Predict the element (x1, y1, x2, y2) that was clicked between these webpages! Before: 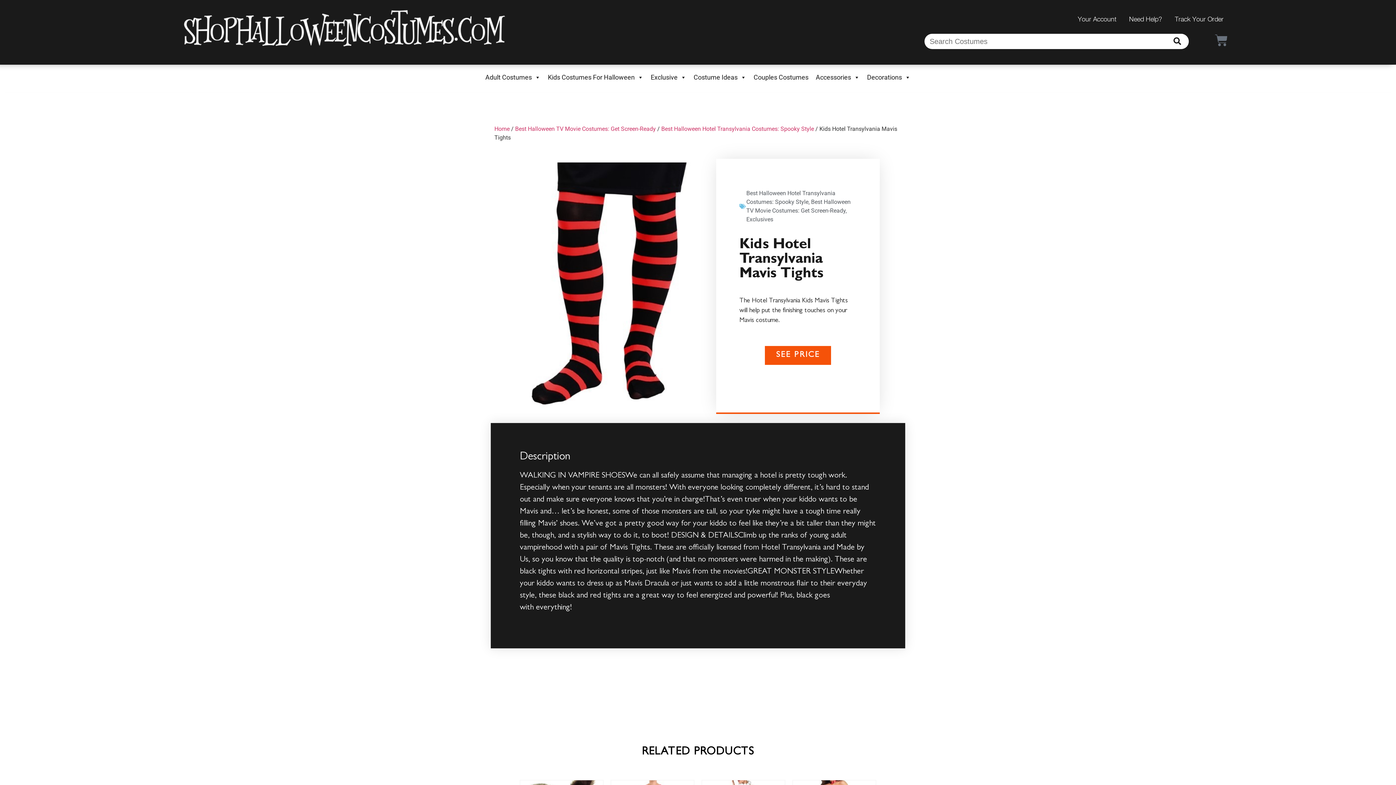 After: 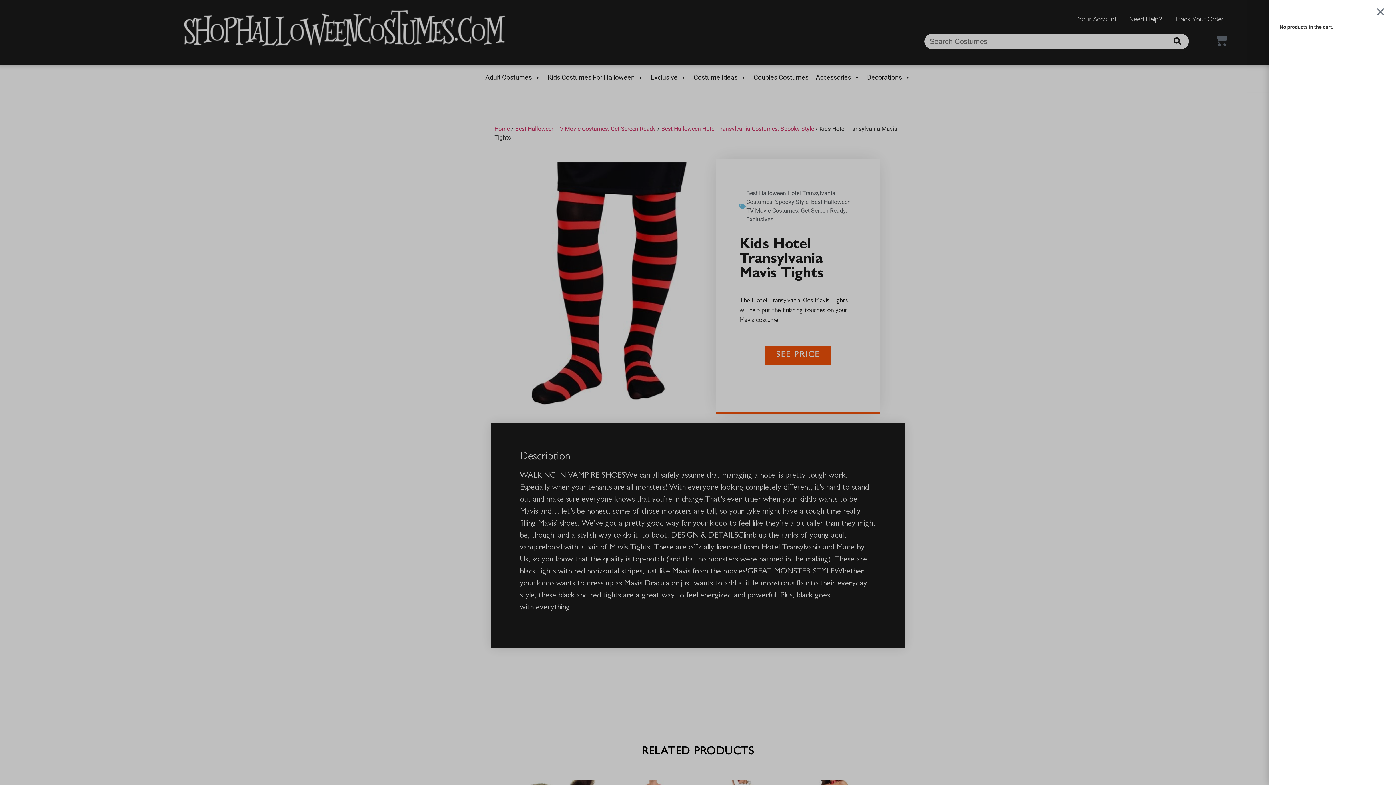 Action: label: Cart bbox: (1215, 33, 1228, 46)